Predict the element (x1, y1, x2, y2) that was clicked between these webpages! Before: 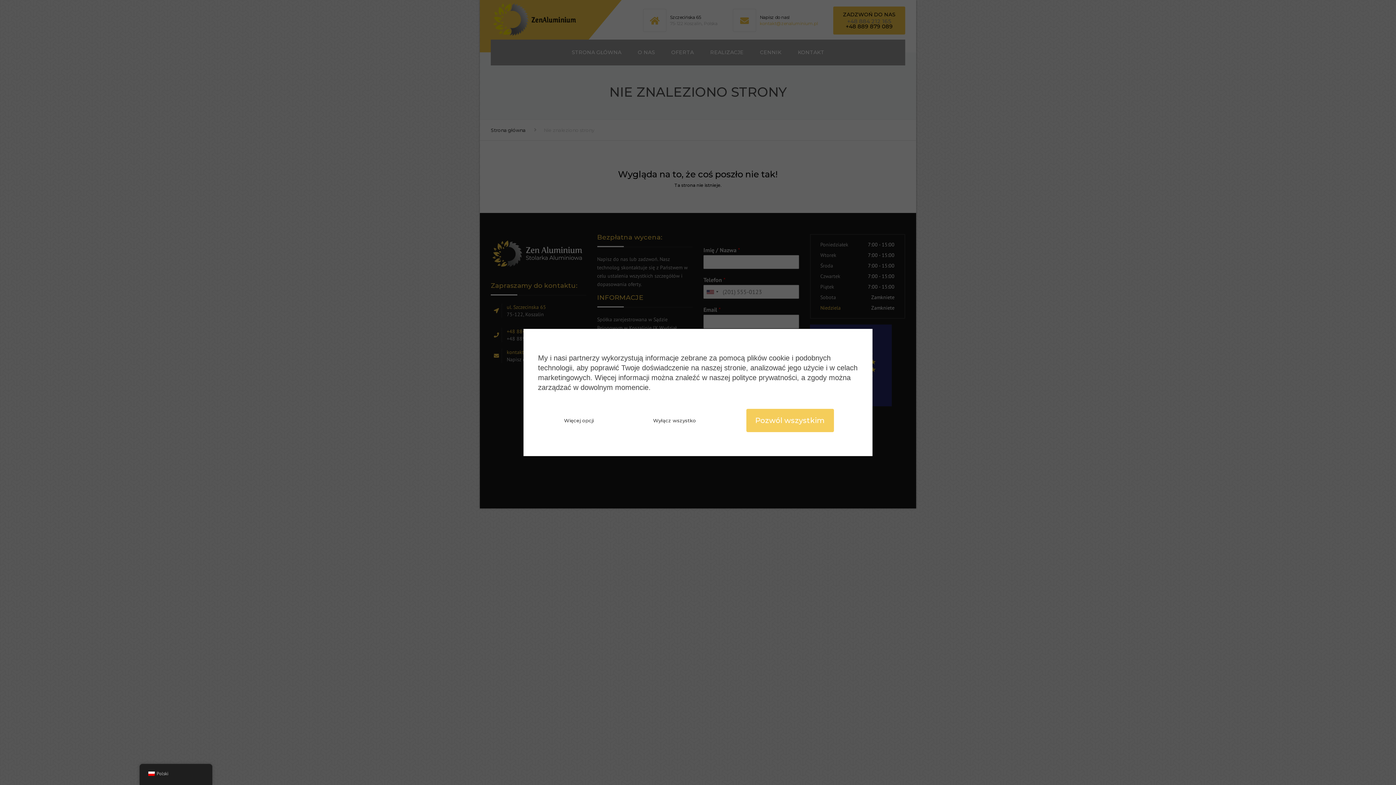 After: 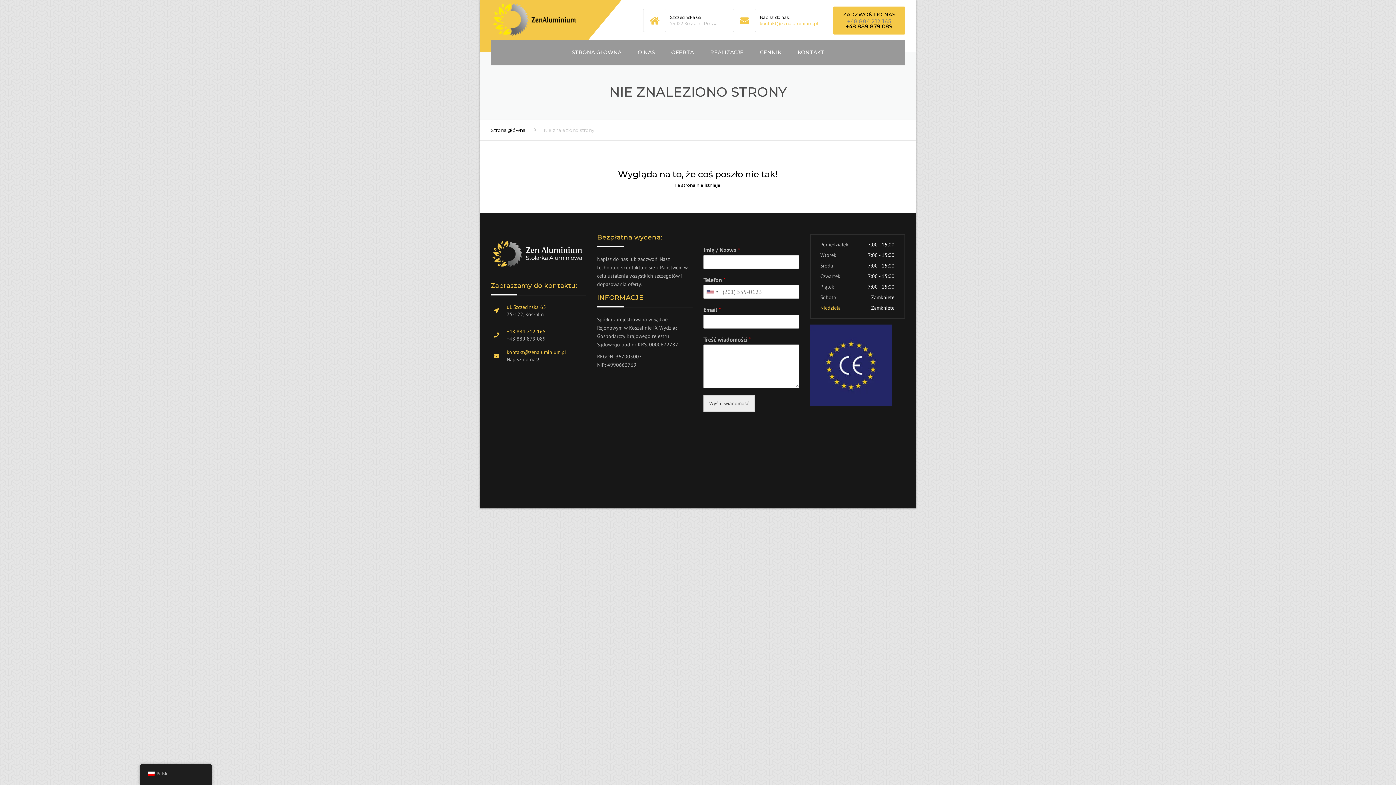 Action: label: Pozwól wszystkim bbox: (746, 408, 834, 432)